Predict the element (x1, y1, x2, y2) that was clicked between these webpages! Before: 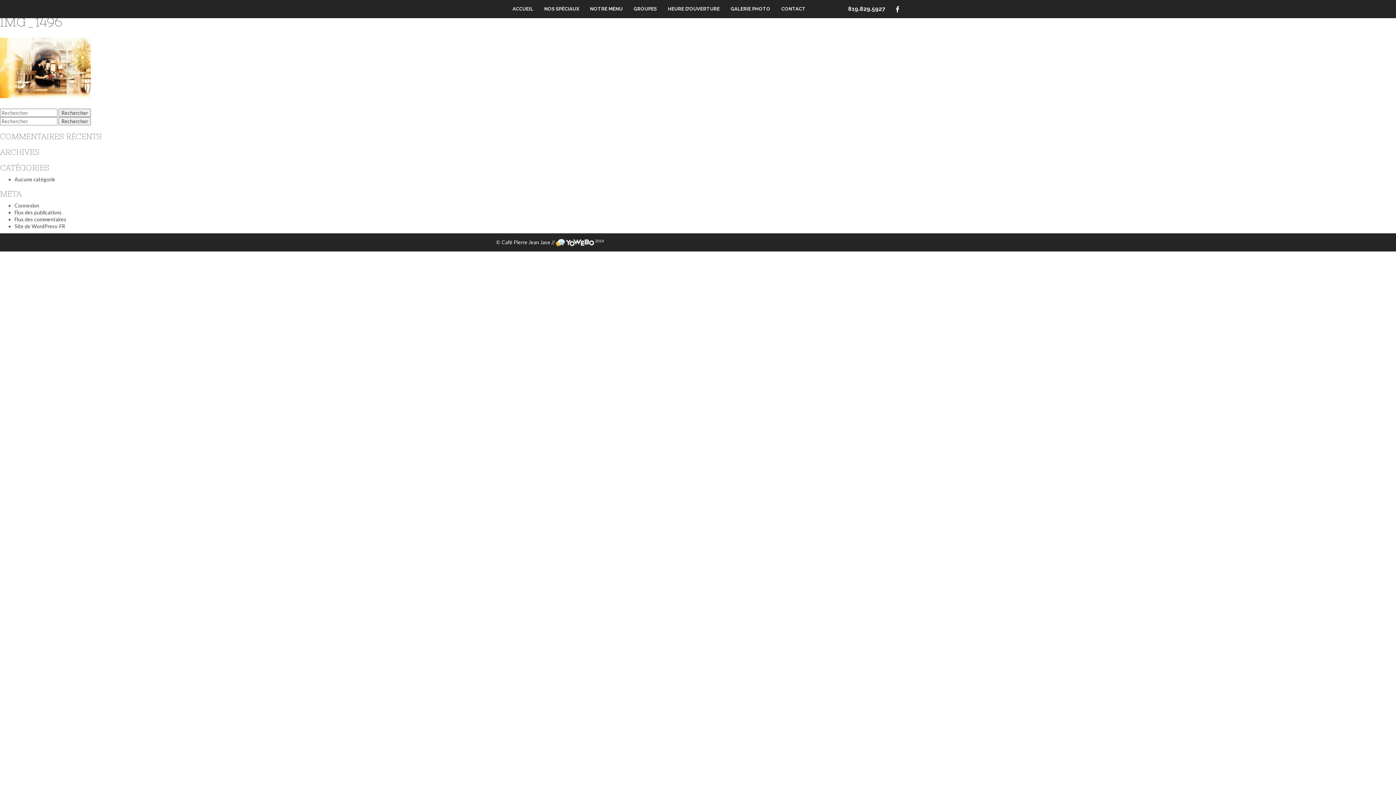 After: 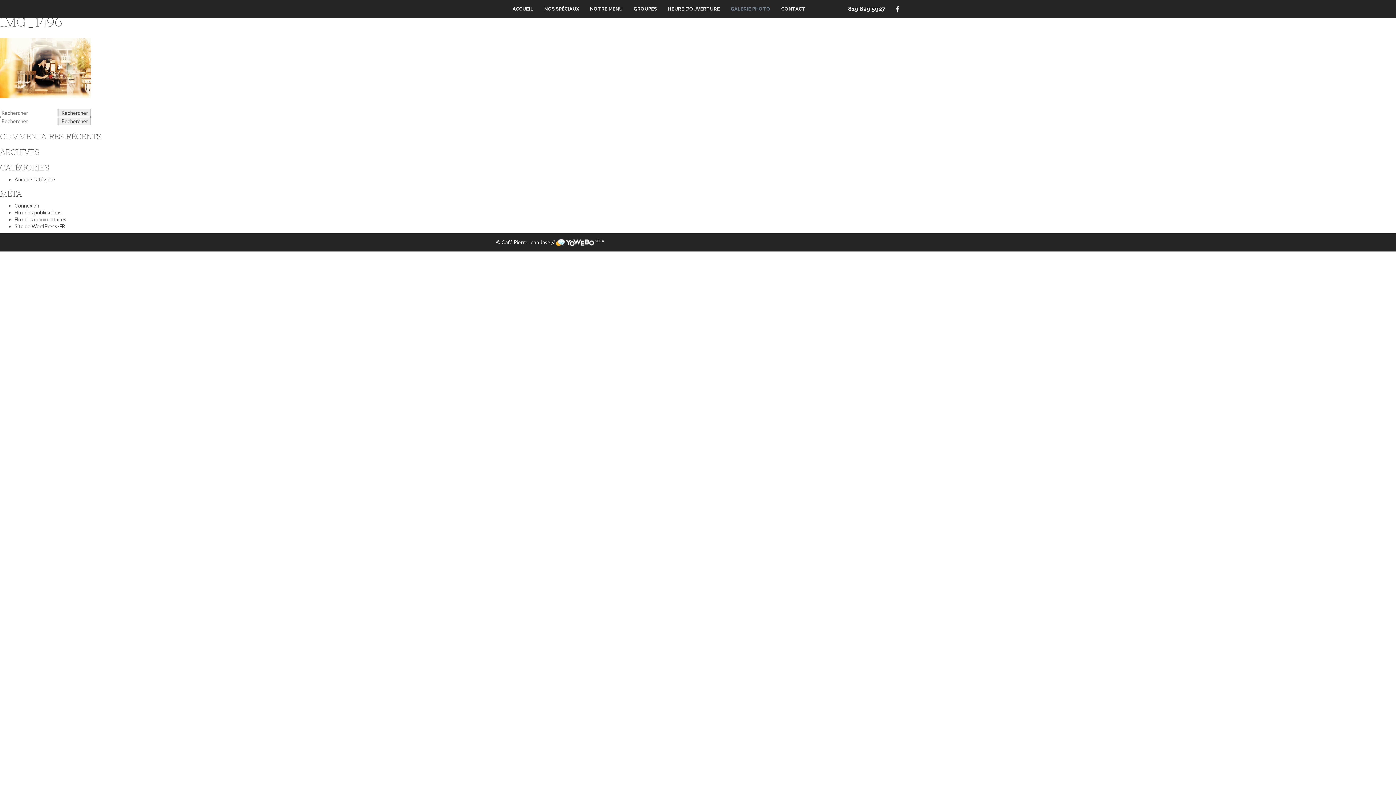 Action: bbox: (725, 0, 776, 18) label: GALERIE PHOTO